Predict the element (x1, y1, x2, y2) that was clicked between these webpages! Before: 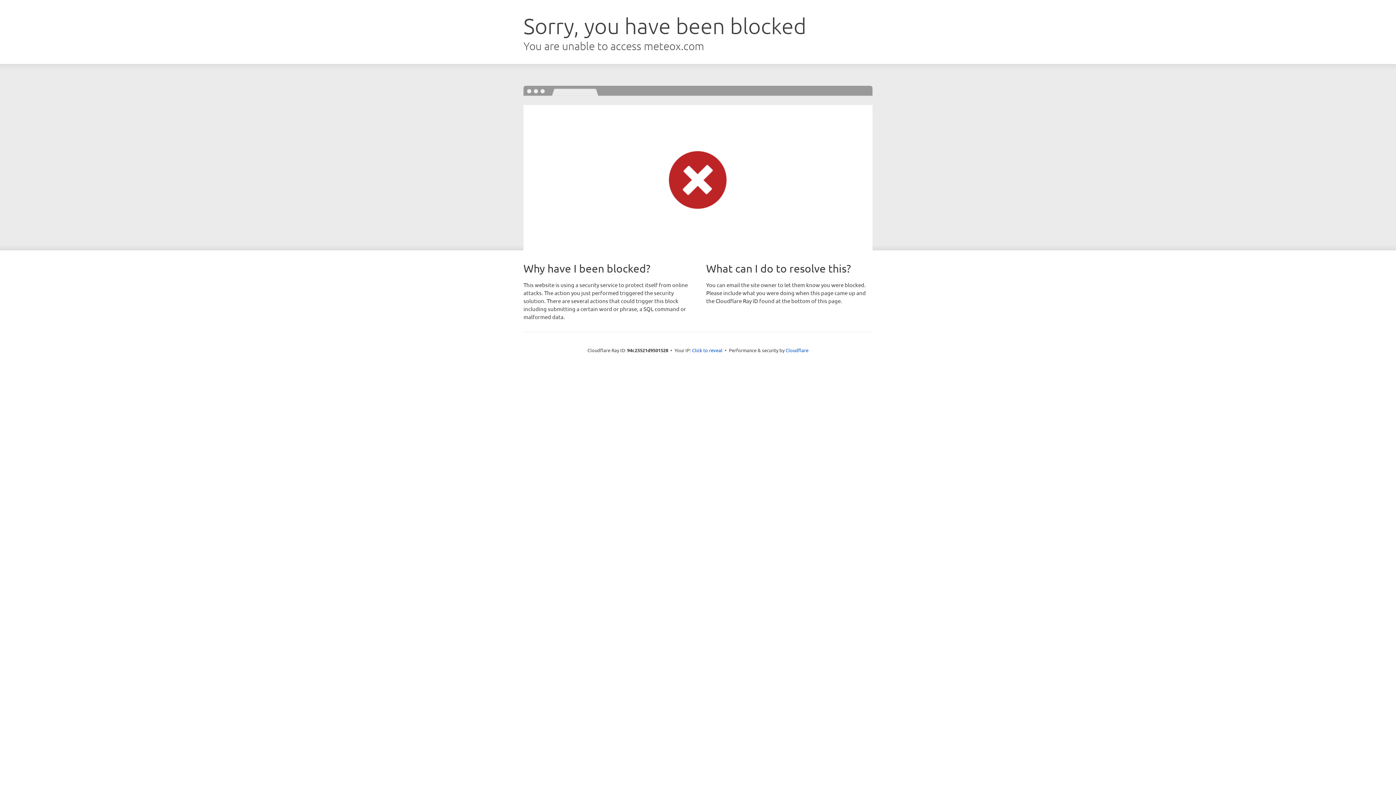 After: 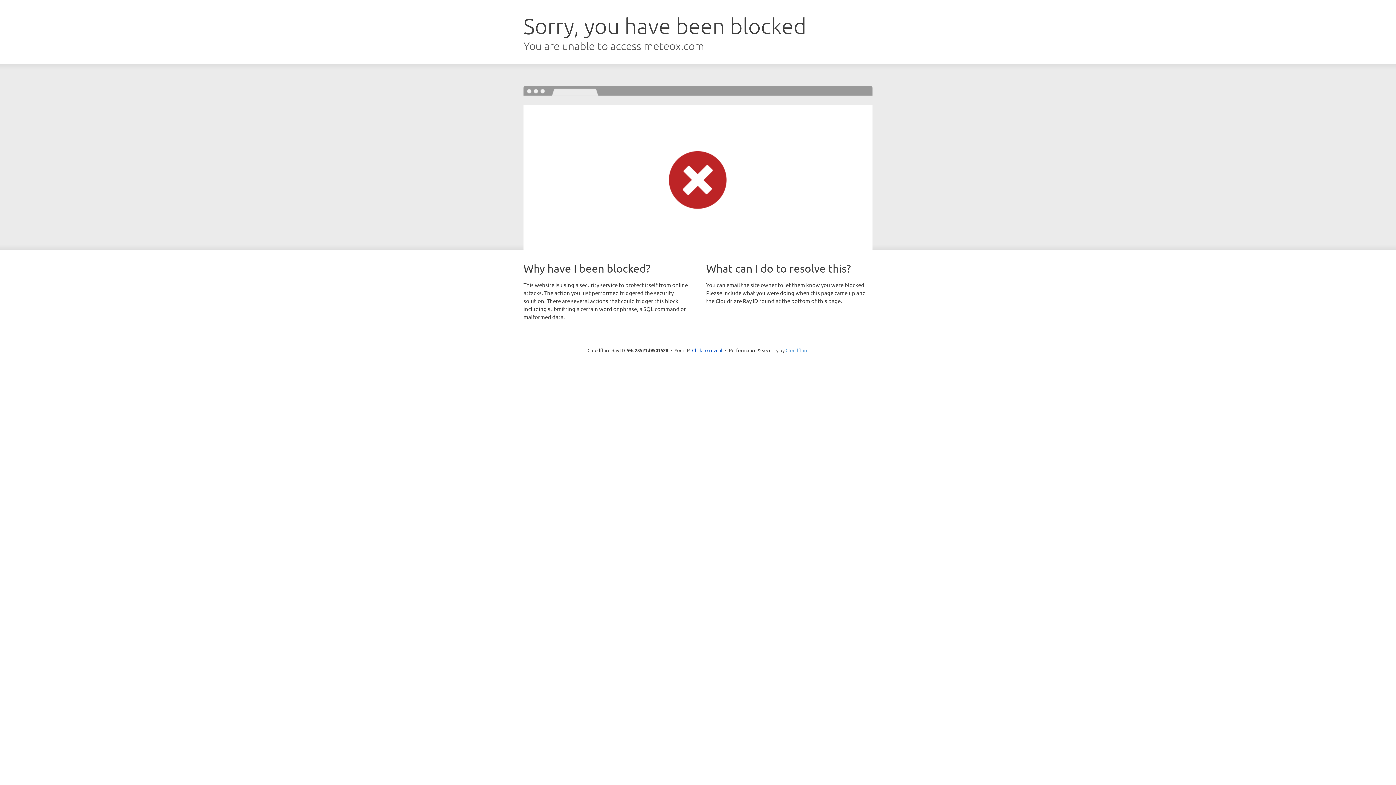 Action: bbox: (785, 347, 808, 353) label: Cloudflare